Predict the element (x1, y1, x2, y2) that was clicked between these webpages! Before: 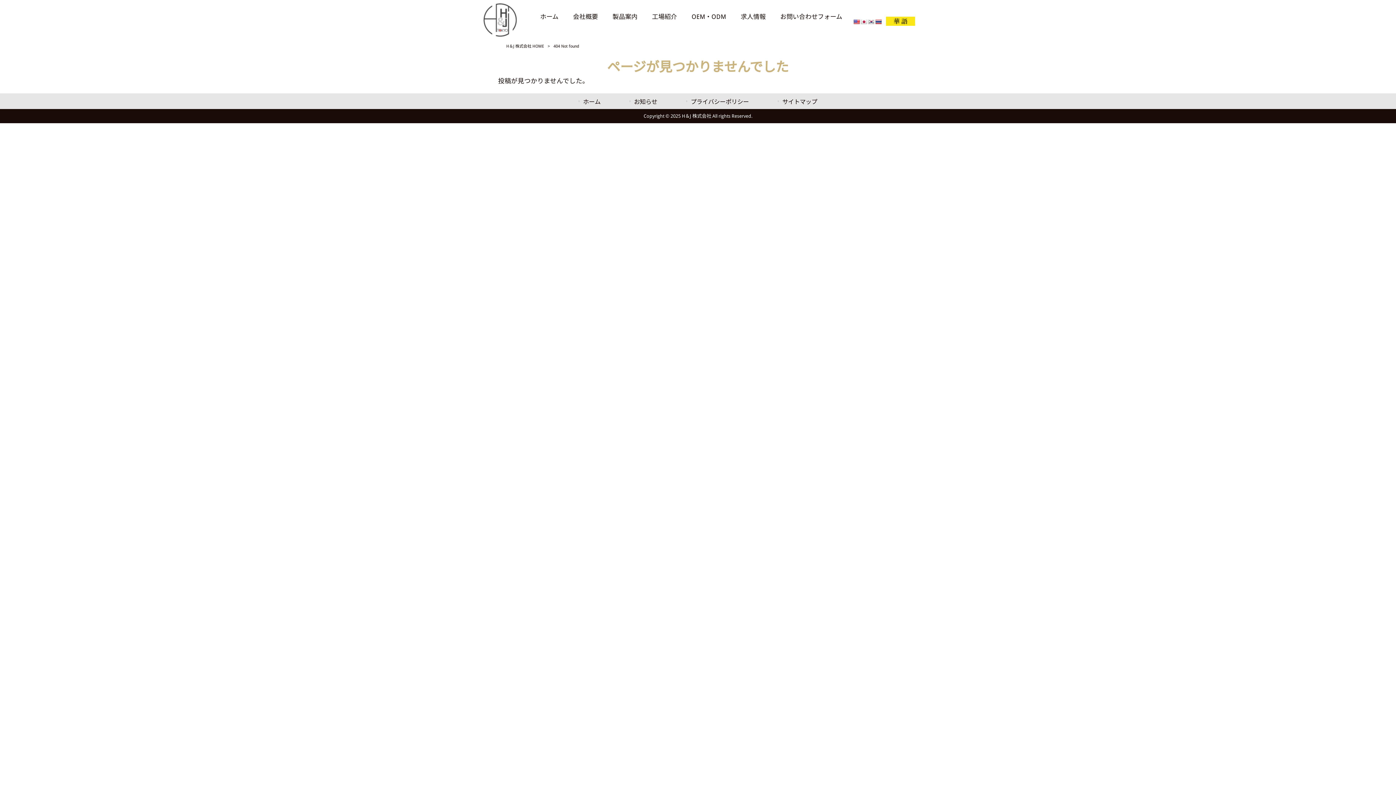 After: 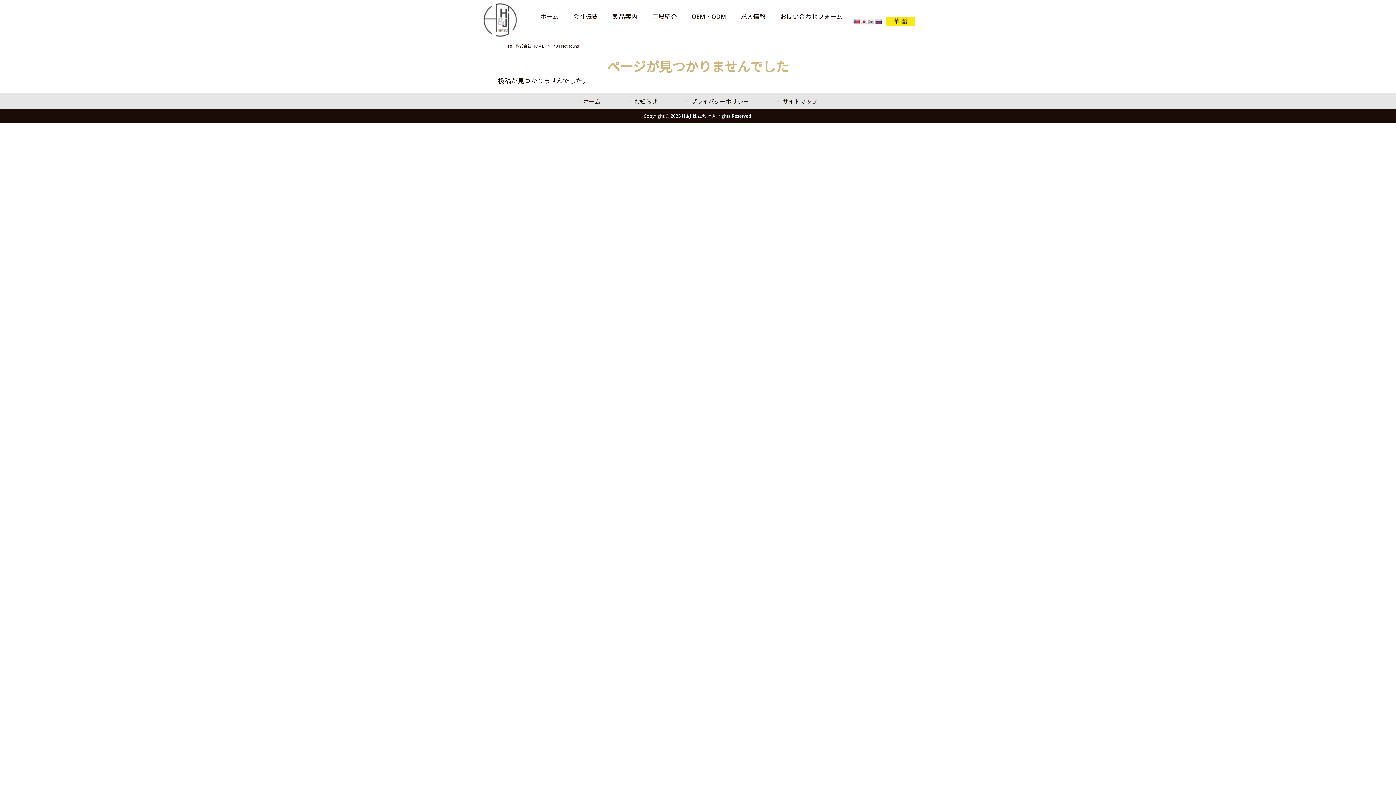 Action: bbox: (860, 18, 867, 24)